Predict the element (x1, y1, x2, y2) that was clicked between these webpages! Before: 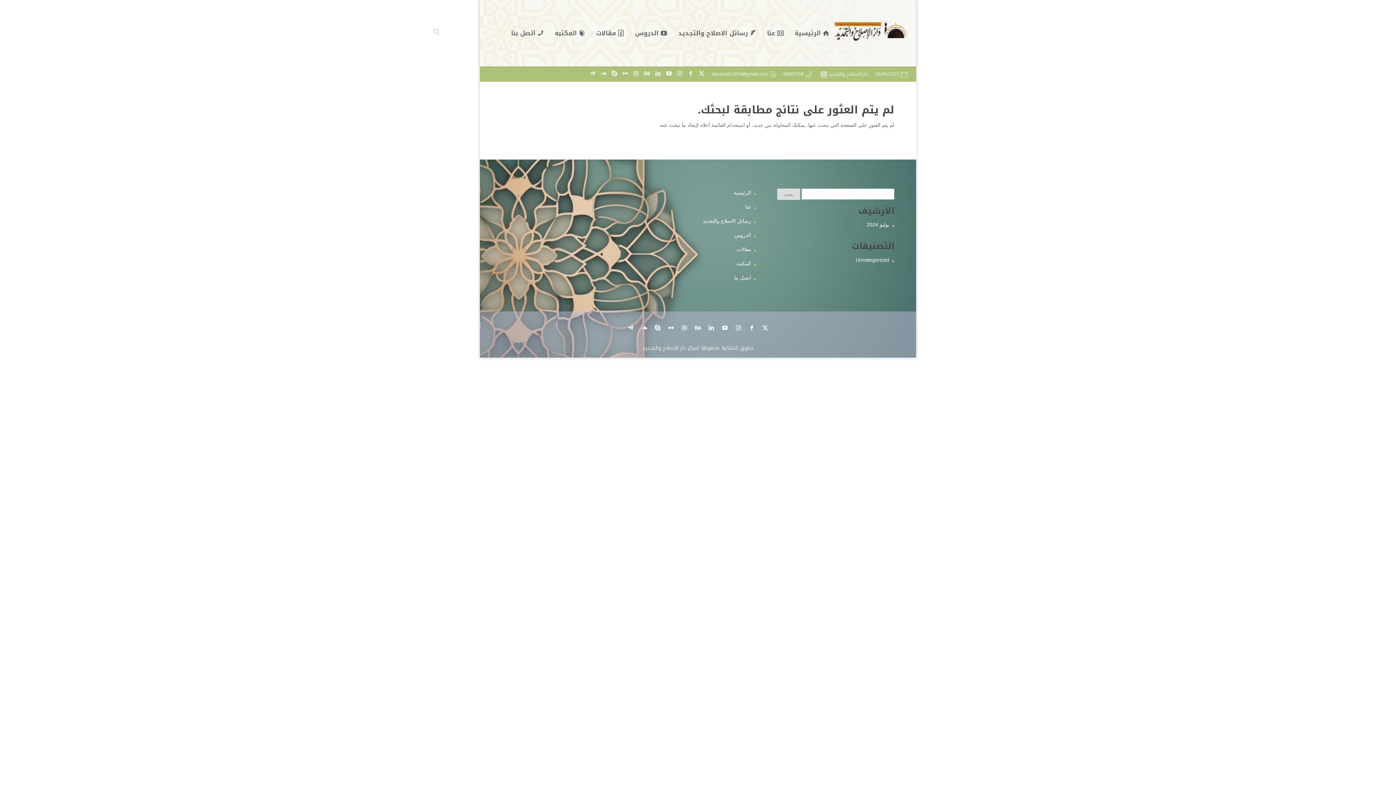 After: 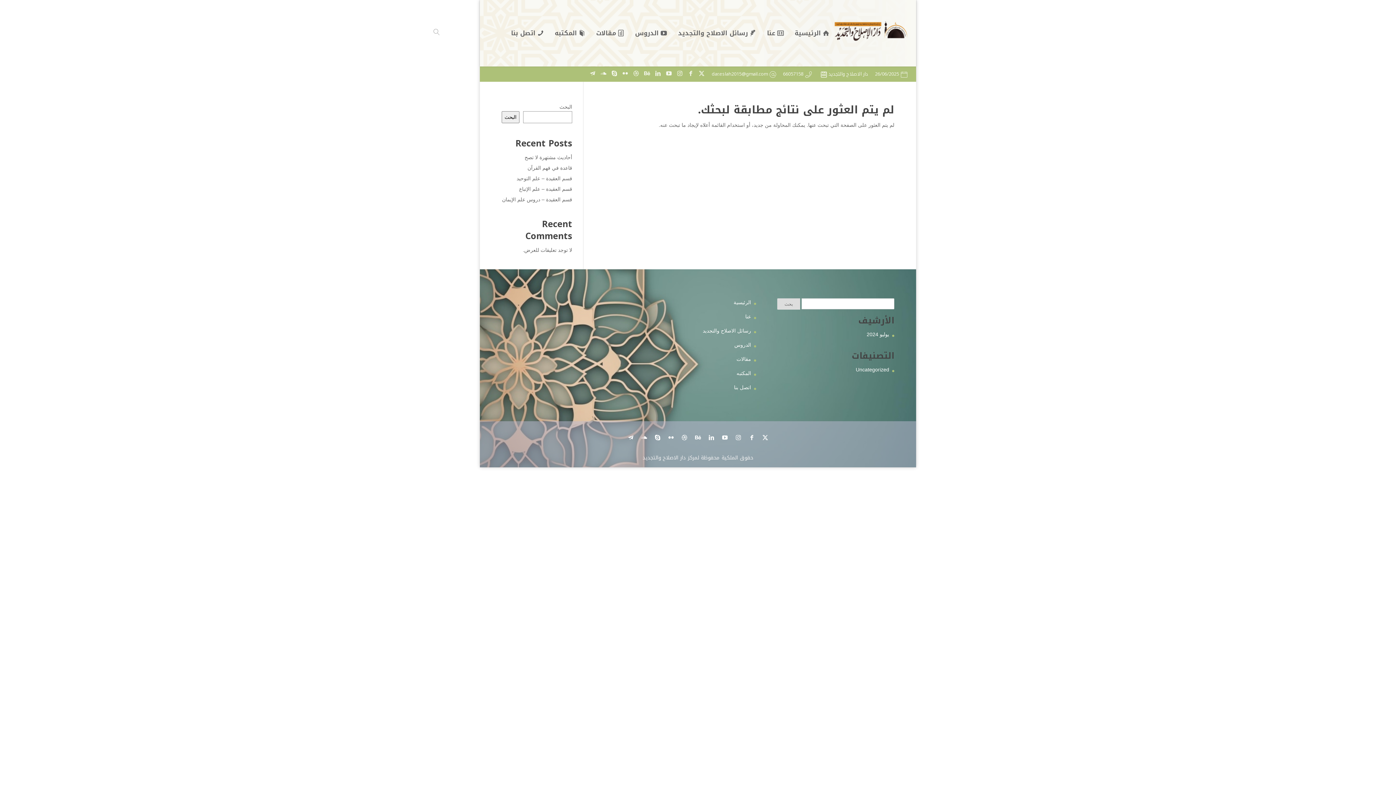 Action: bbox: (734, 232, 751, 238) label: الدروس